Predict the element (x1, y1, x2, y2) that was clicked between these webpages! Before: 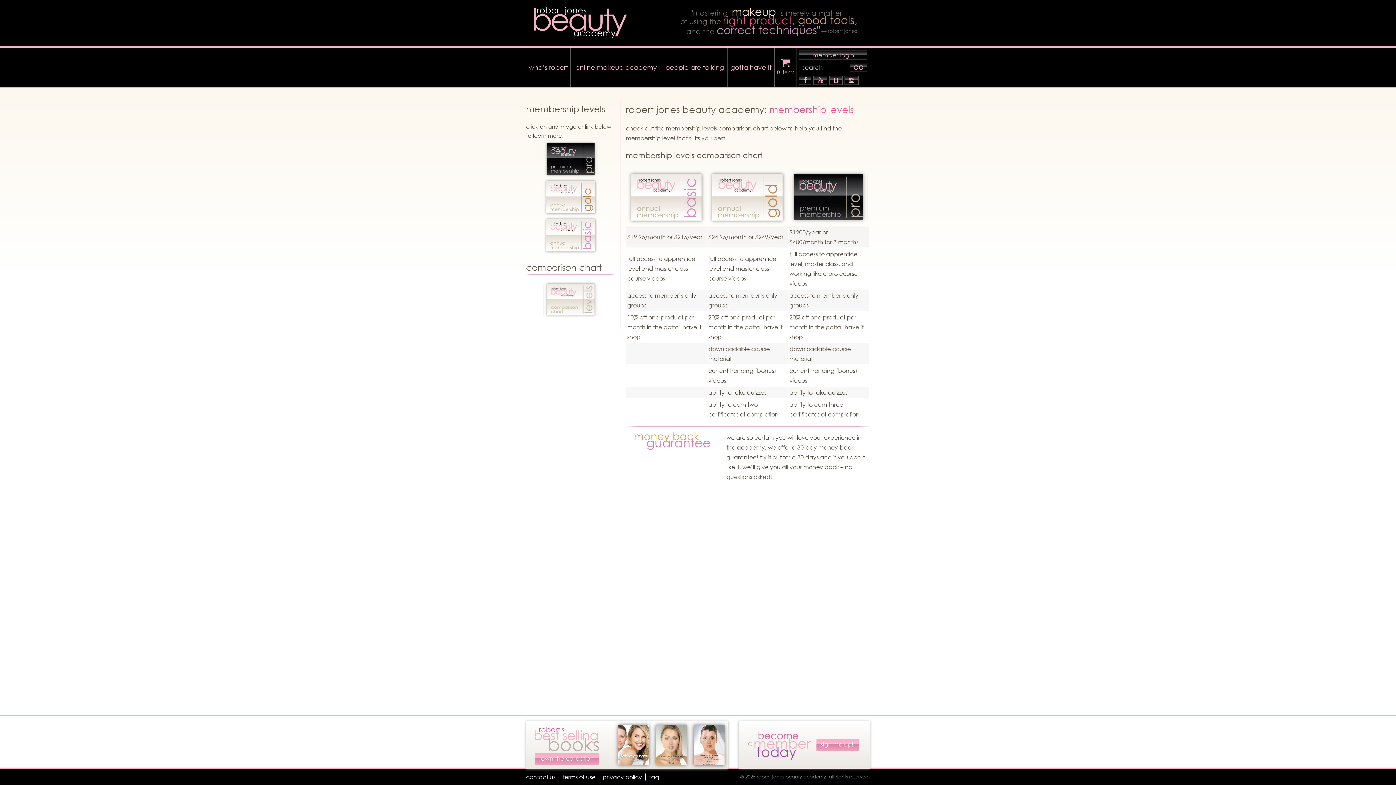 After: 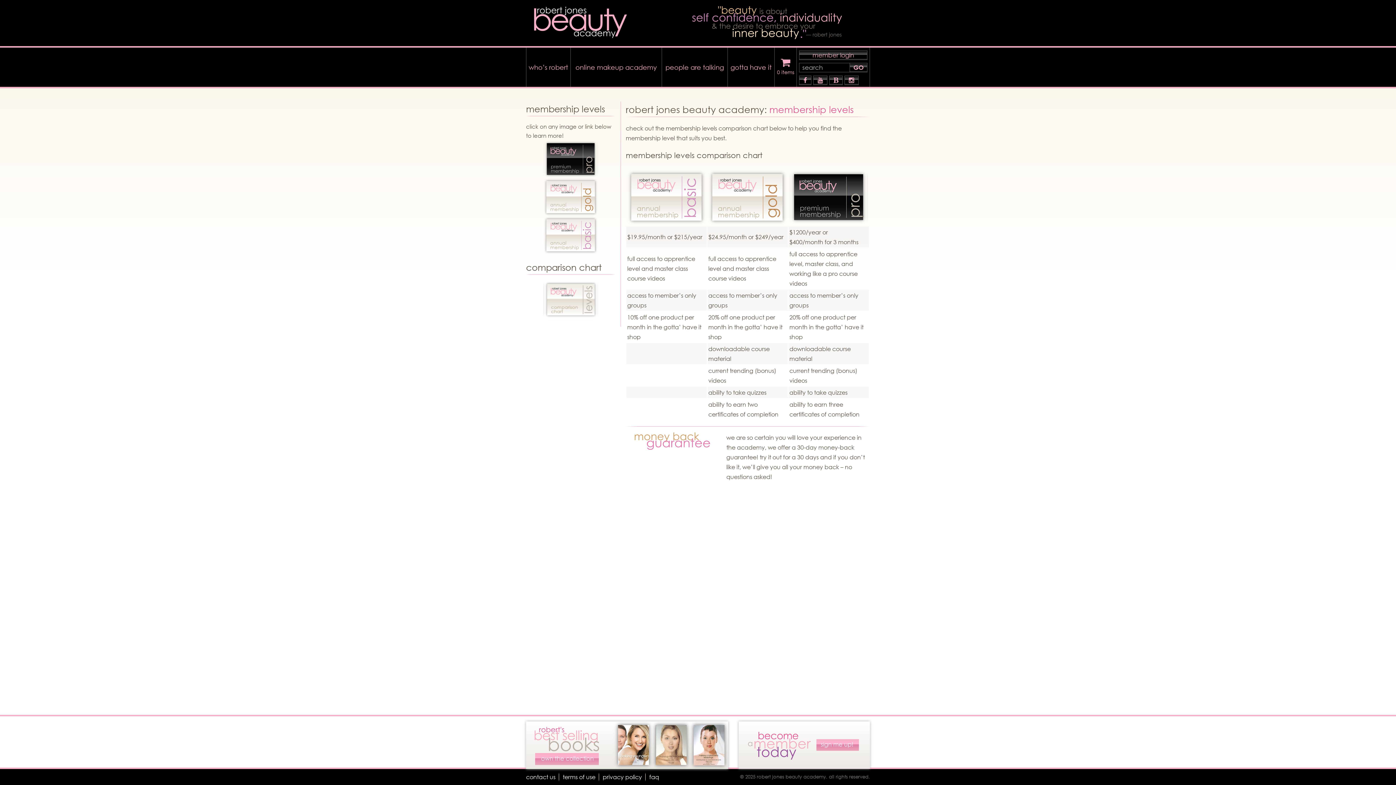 Action: bbox: (799, 75, 811, 85)